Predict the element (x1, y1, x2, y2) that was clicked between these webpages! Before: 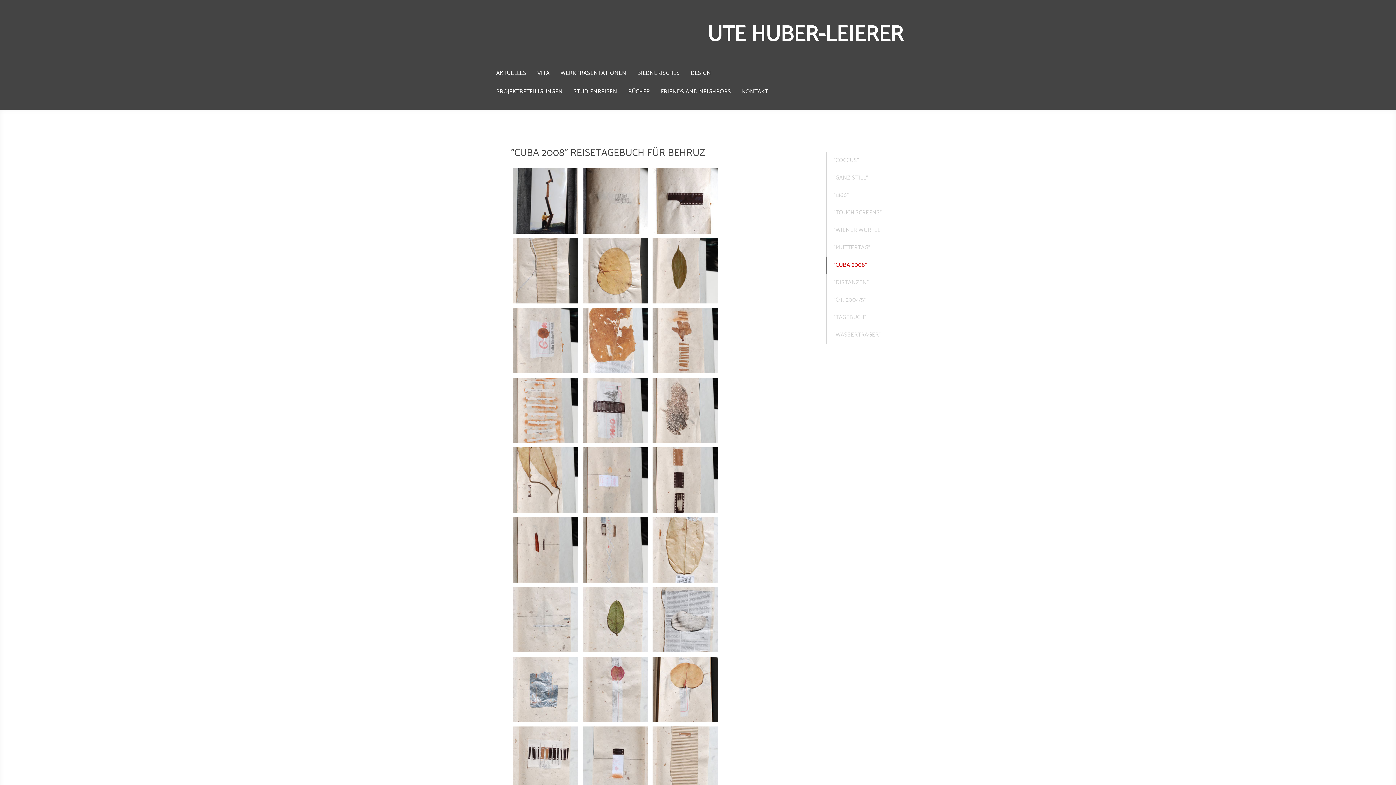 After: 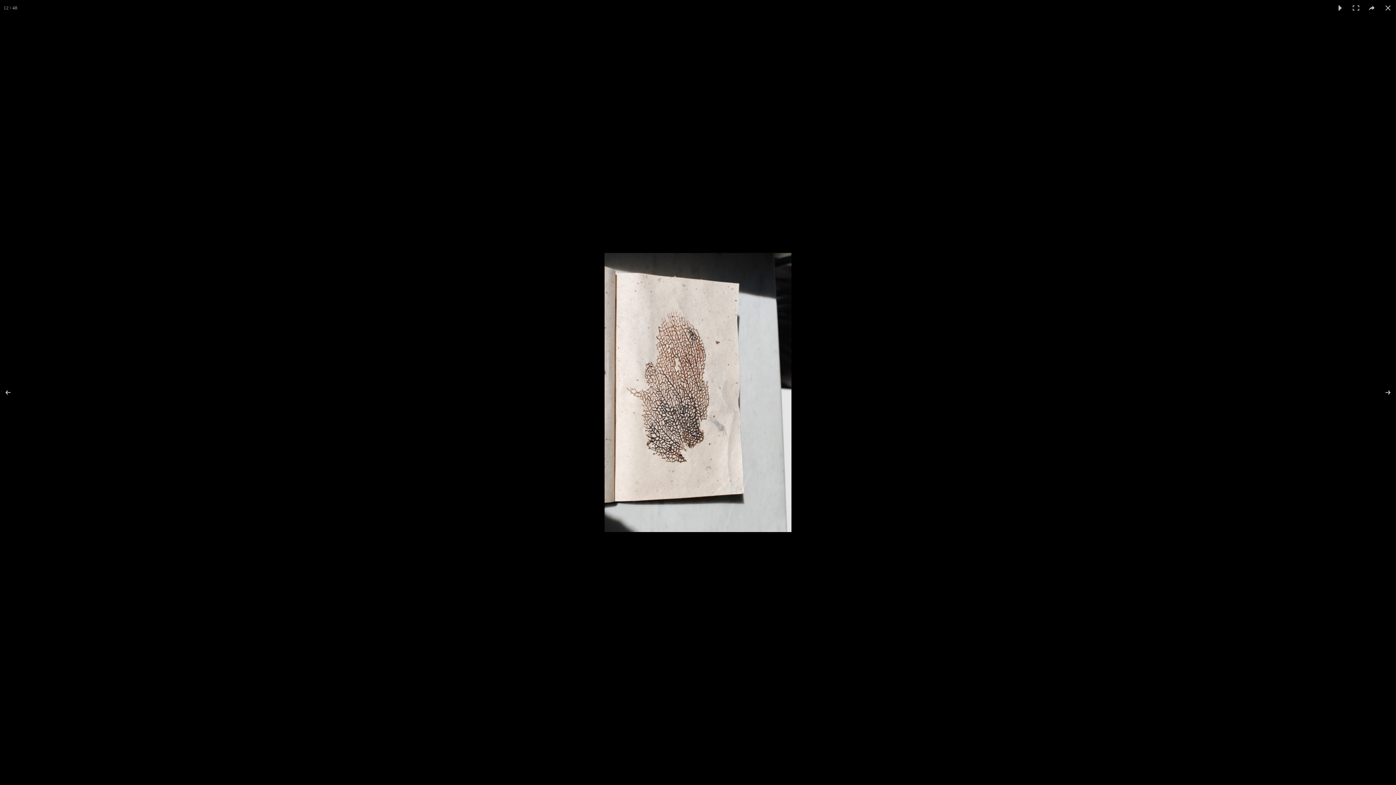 Action: bbox: (650, 376, 720, 445)